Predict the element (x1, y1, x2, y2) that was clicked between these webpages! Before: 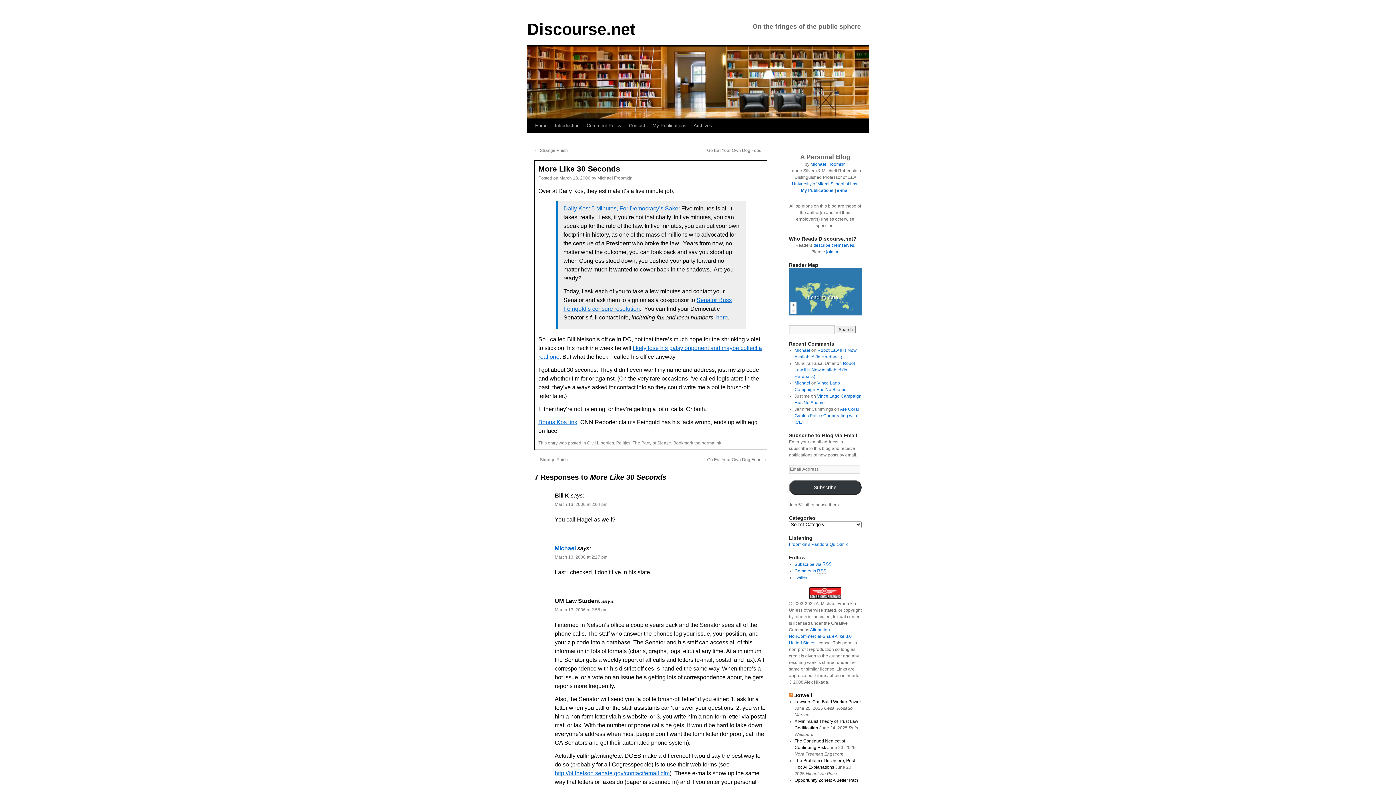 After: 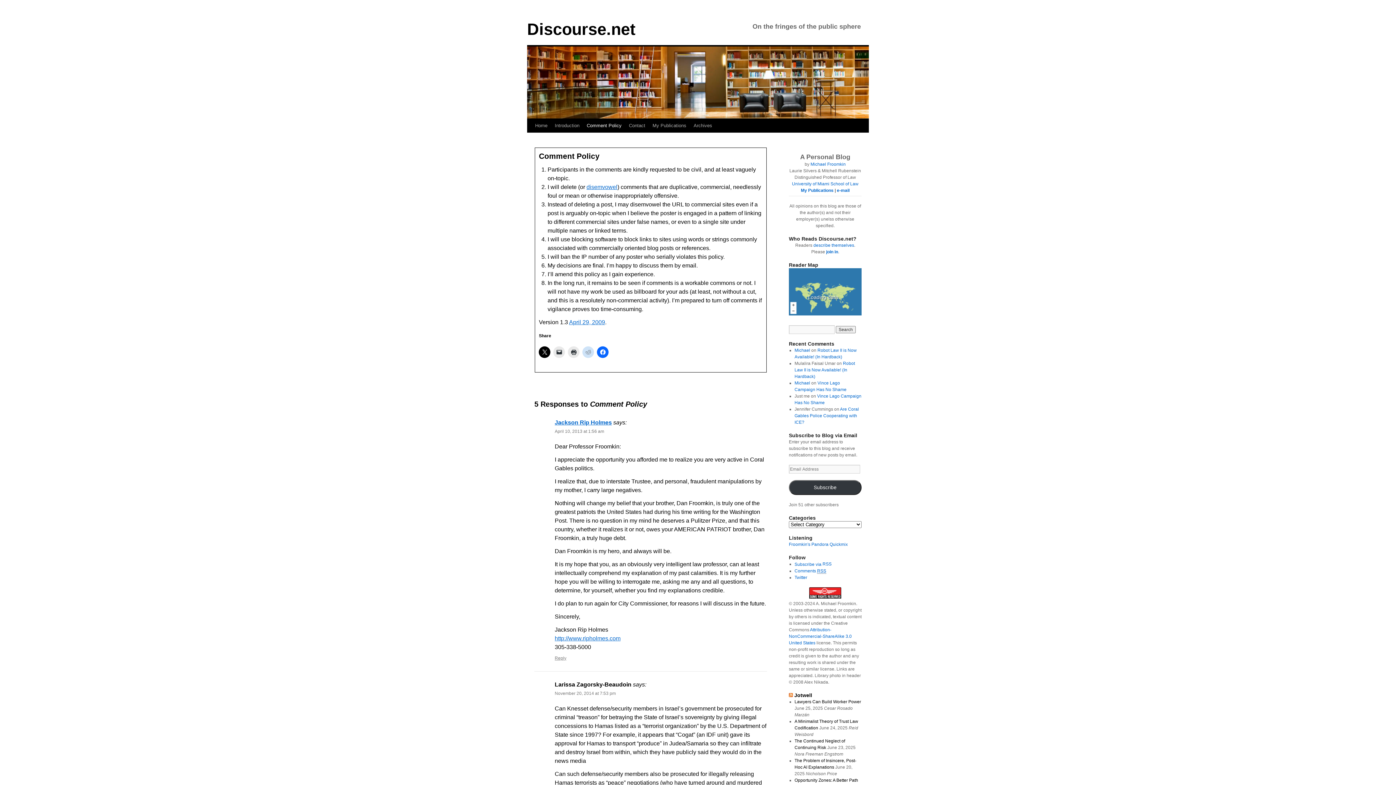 Action: label: Comment Policy bbox: (583, 118, 625, 132)